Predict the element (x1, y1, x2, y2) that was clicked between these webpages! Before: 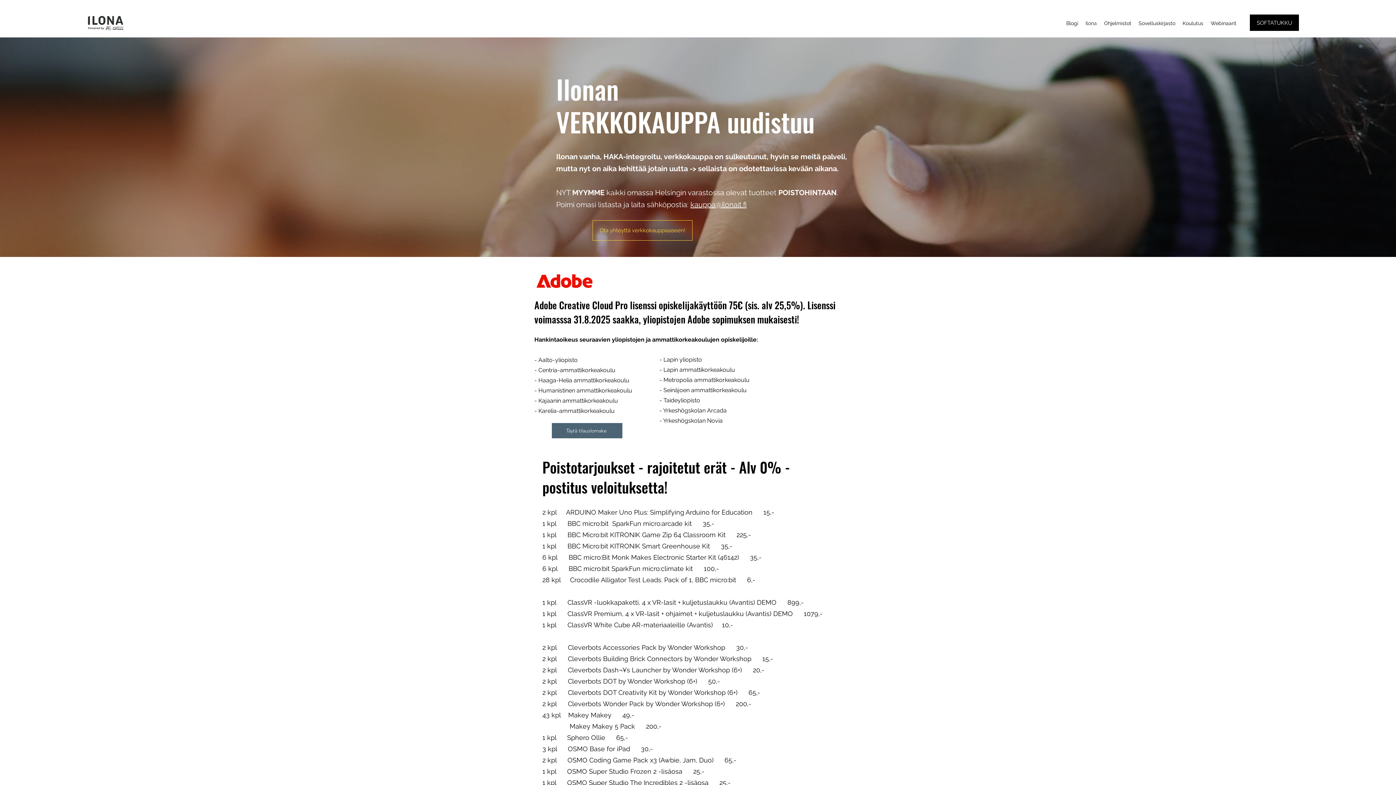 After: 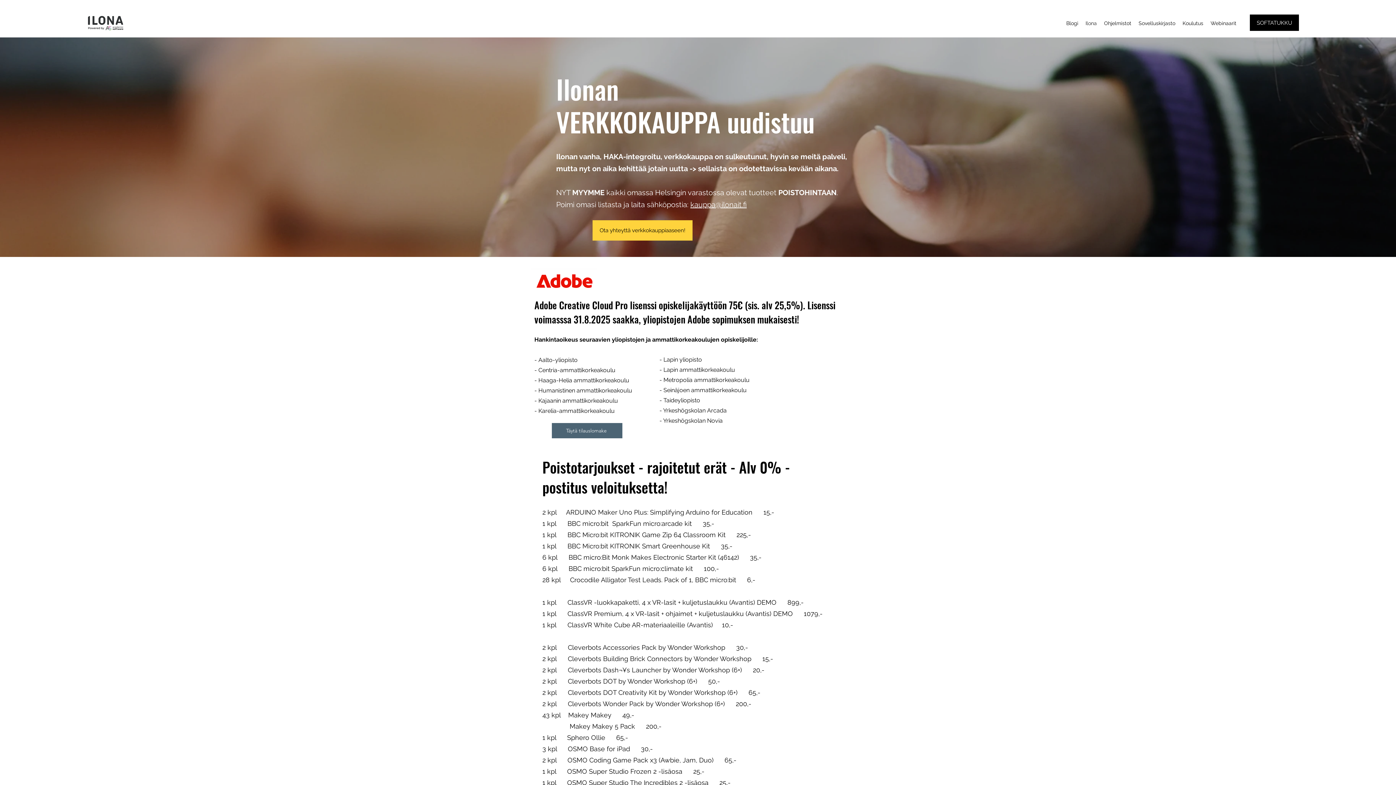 Action: bbox: (592, 220, 692, 240) label: Ota yhteyttä verkkokauppiaaseen!